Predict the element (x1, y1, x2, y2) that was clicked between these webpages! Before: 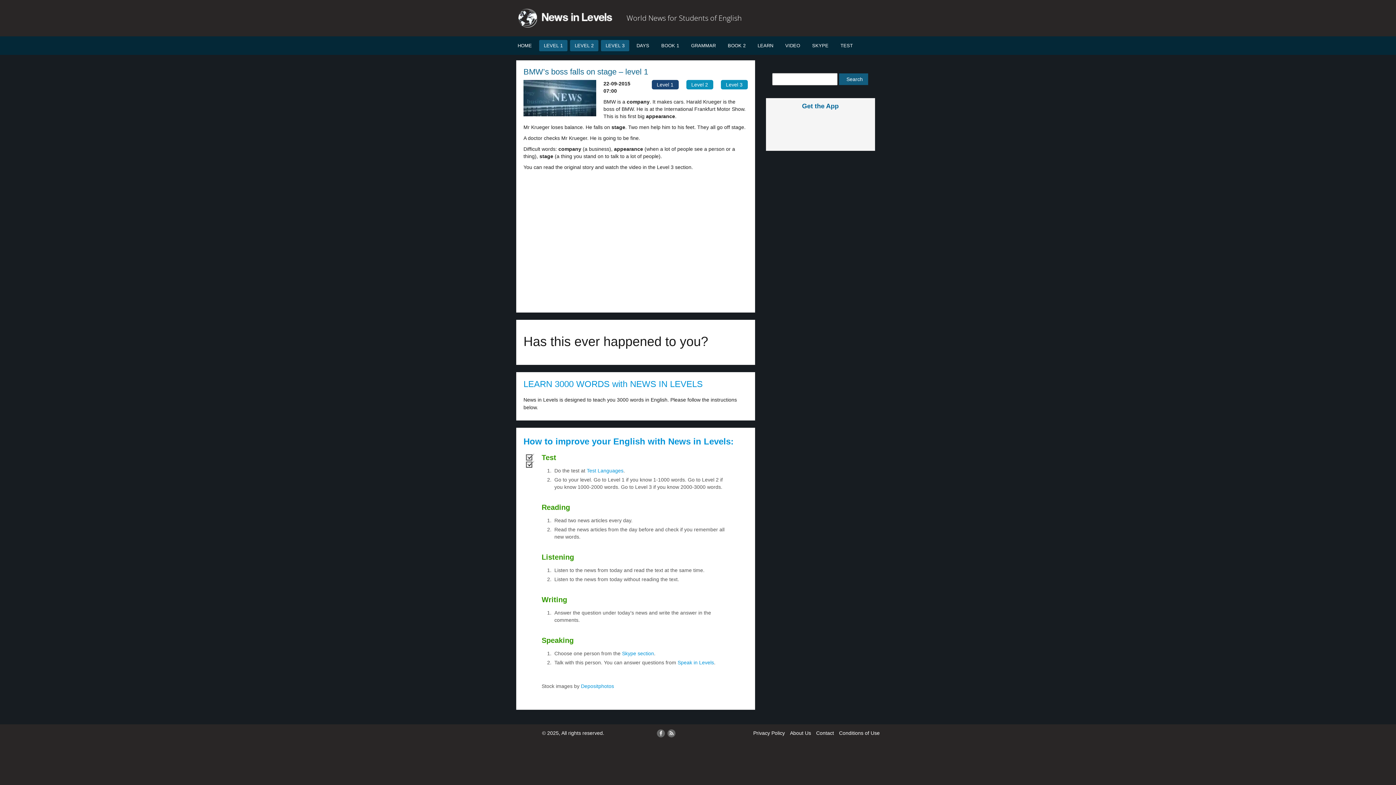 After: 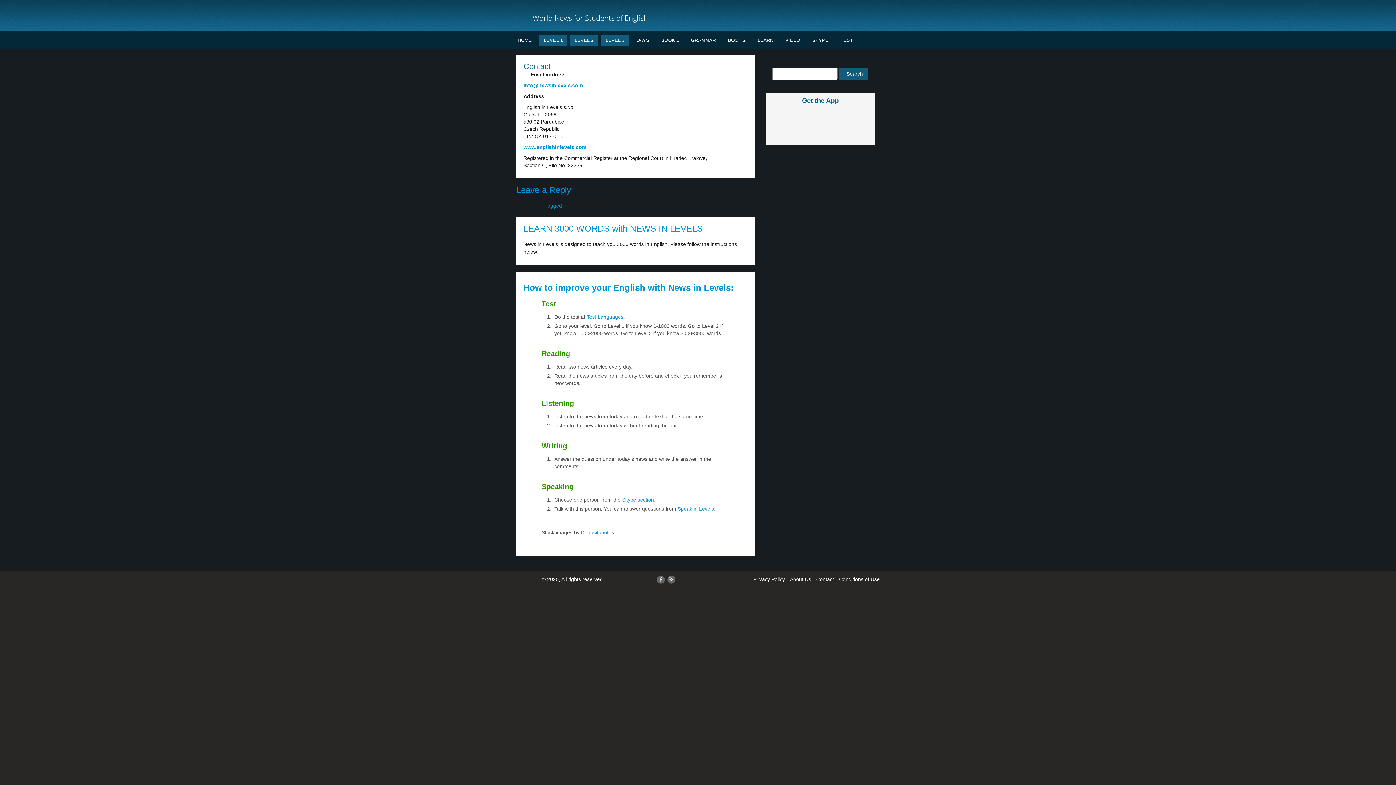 Action: bbox: (816, 730, 834, 736) label: Contact